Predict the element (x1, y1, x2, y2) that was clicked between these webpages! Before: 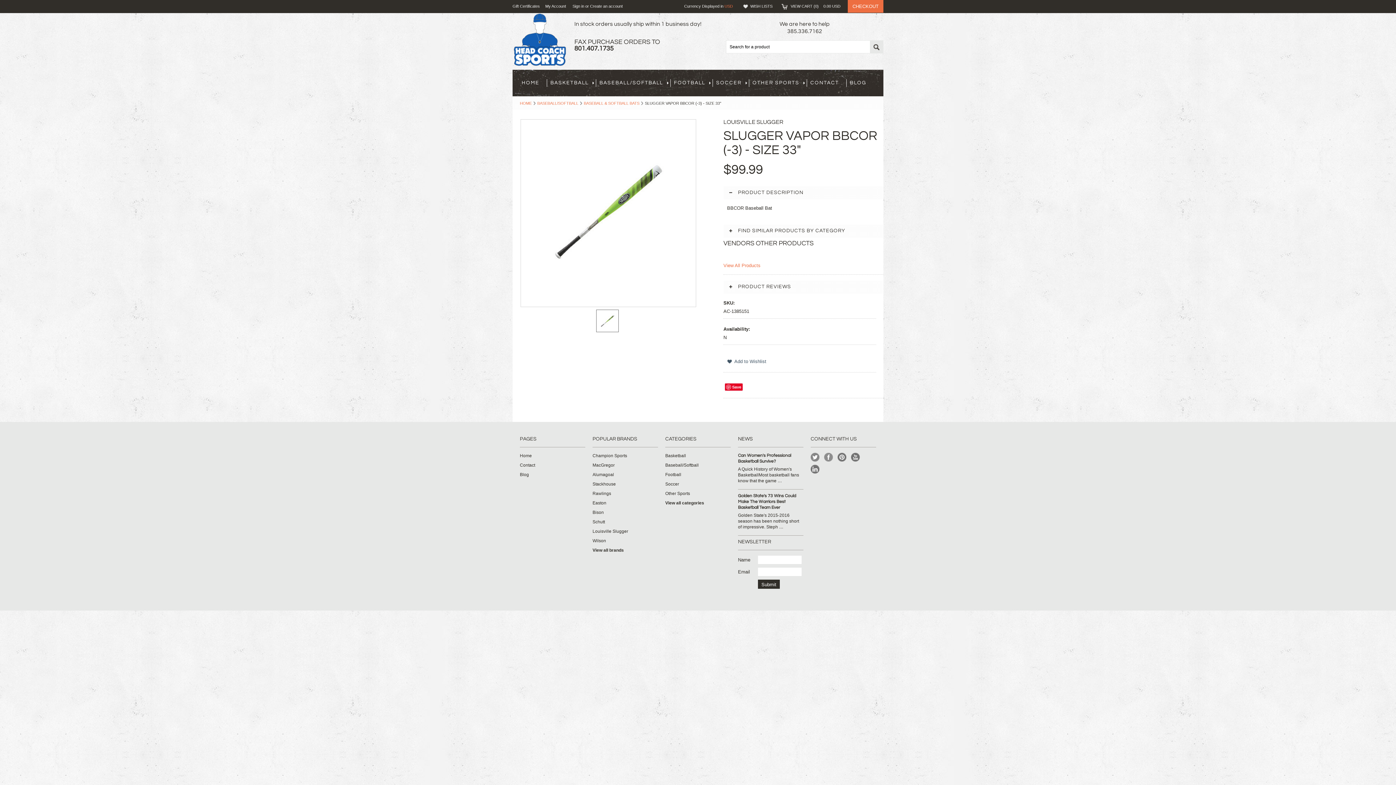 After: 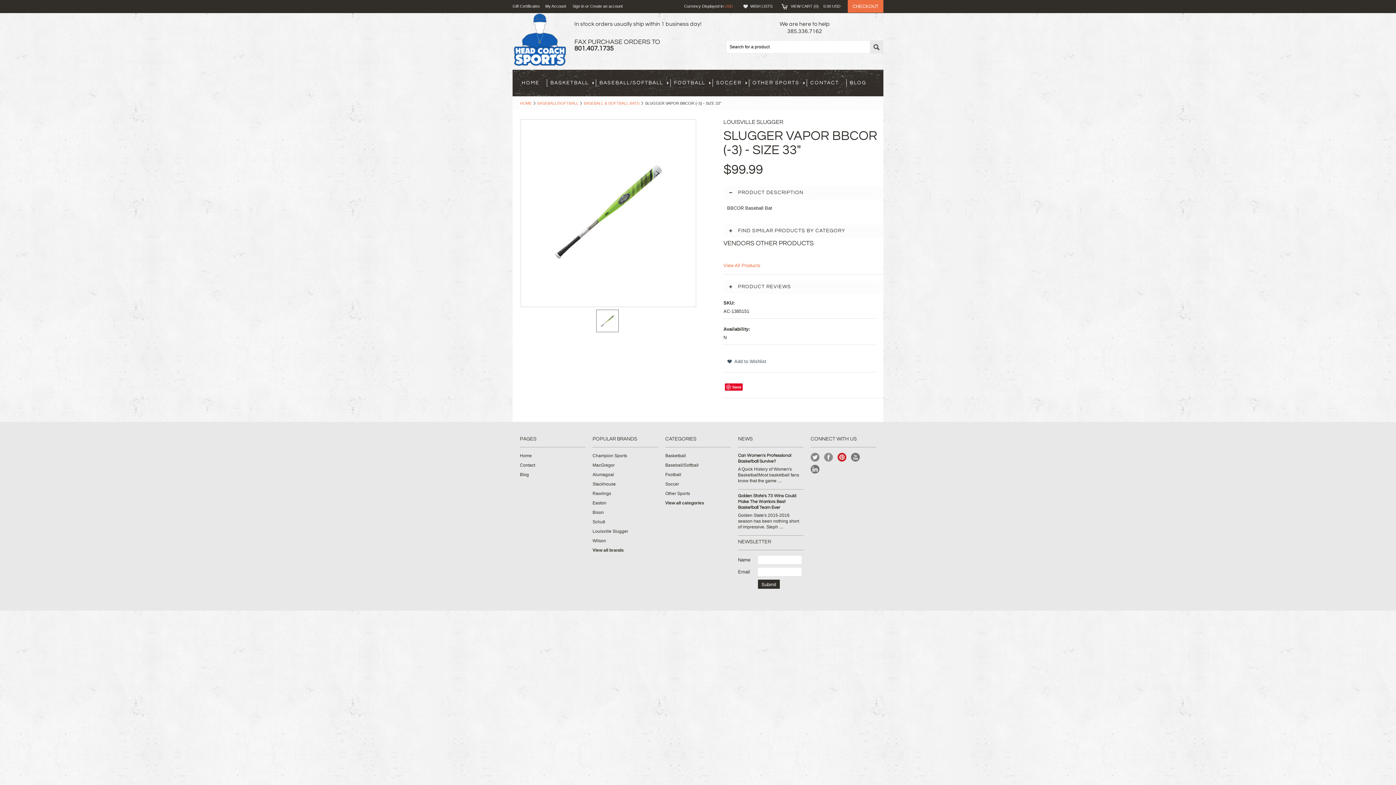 Action: bbox: (837, 453, 846, 462) label: Pinterest